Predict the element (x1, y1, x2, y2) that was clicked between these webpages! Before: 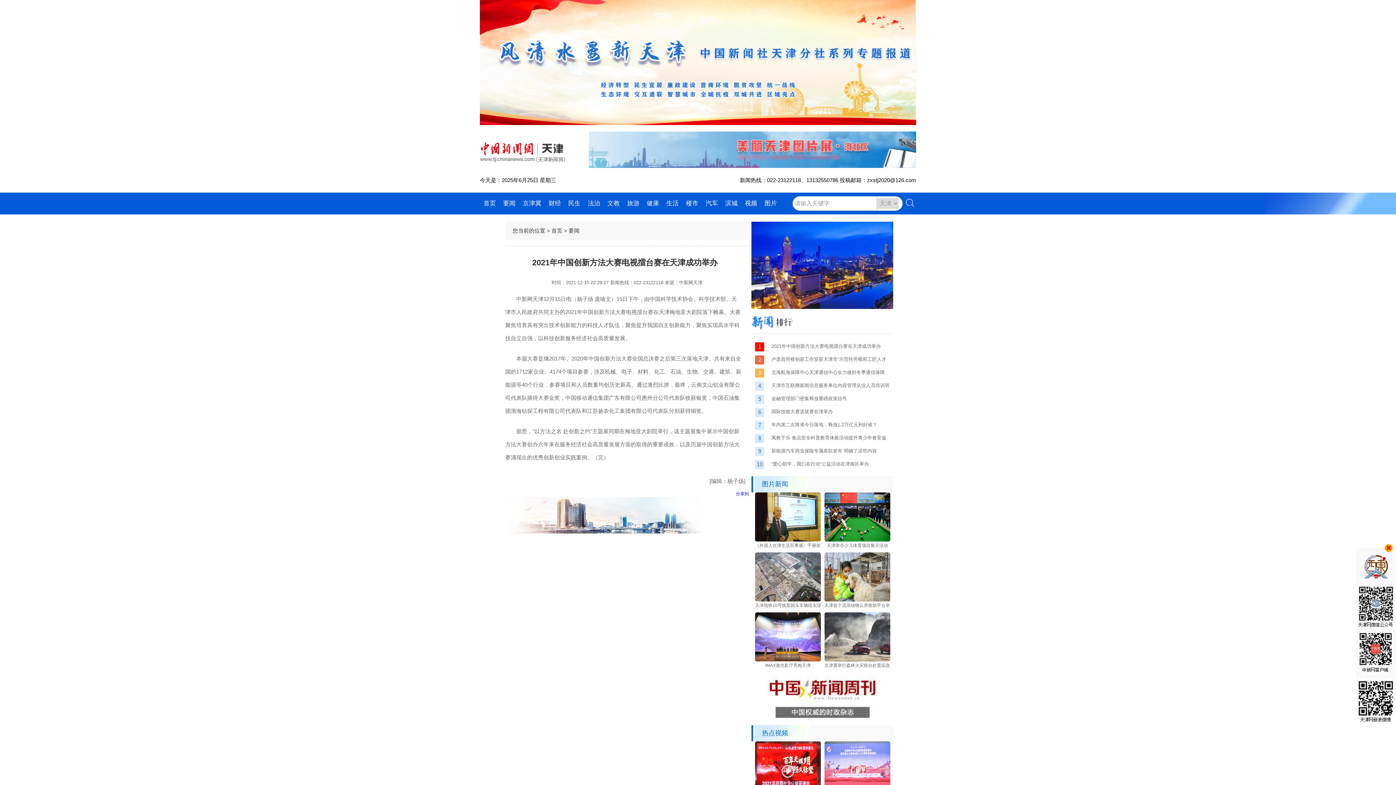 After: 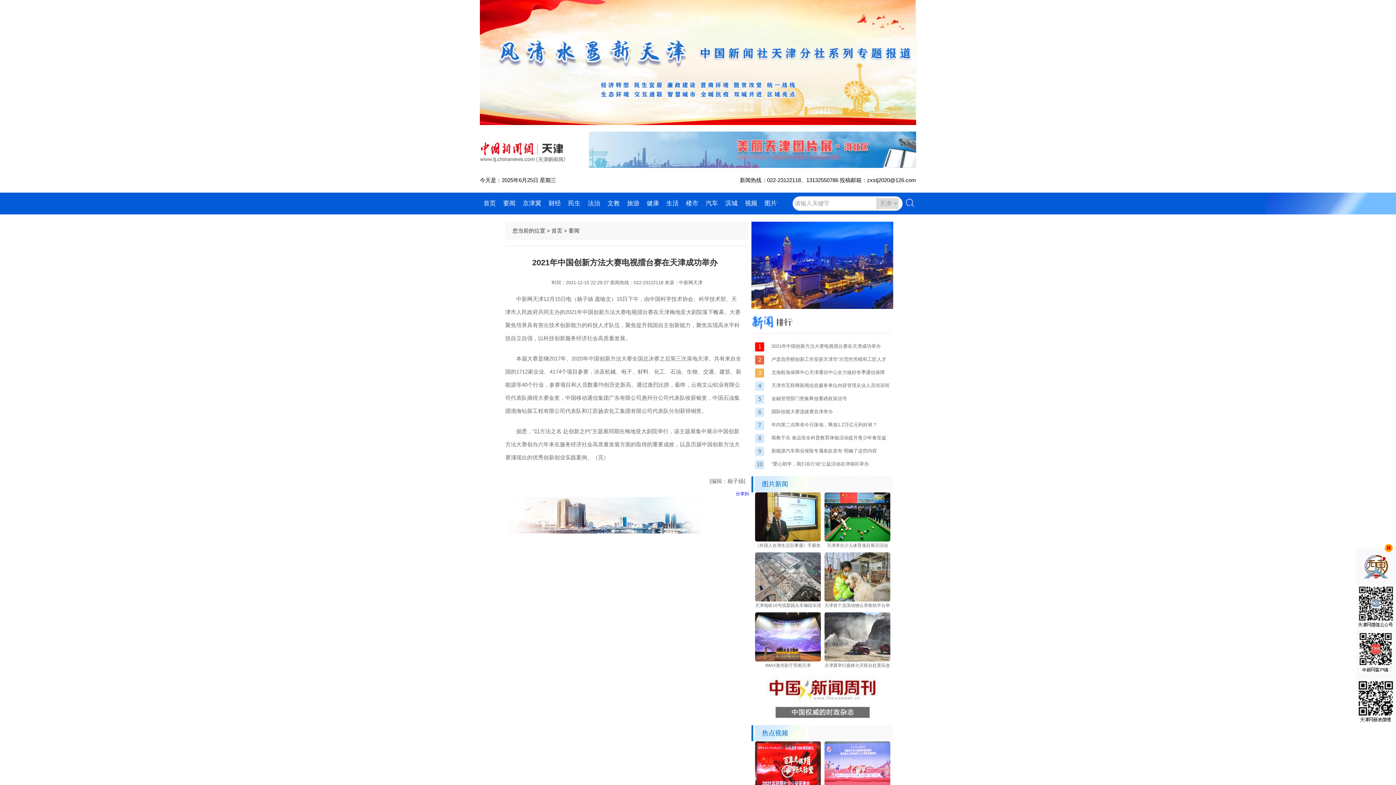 Action: bbox: (755, 597, 821, 602)